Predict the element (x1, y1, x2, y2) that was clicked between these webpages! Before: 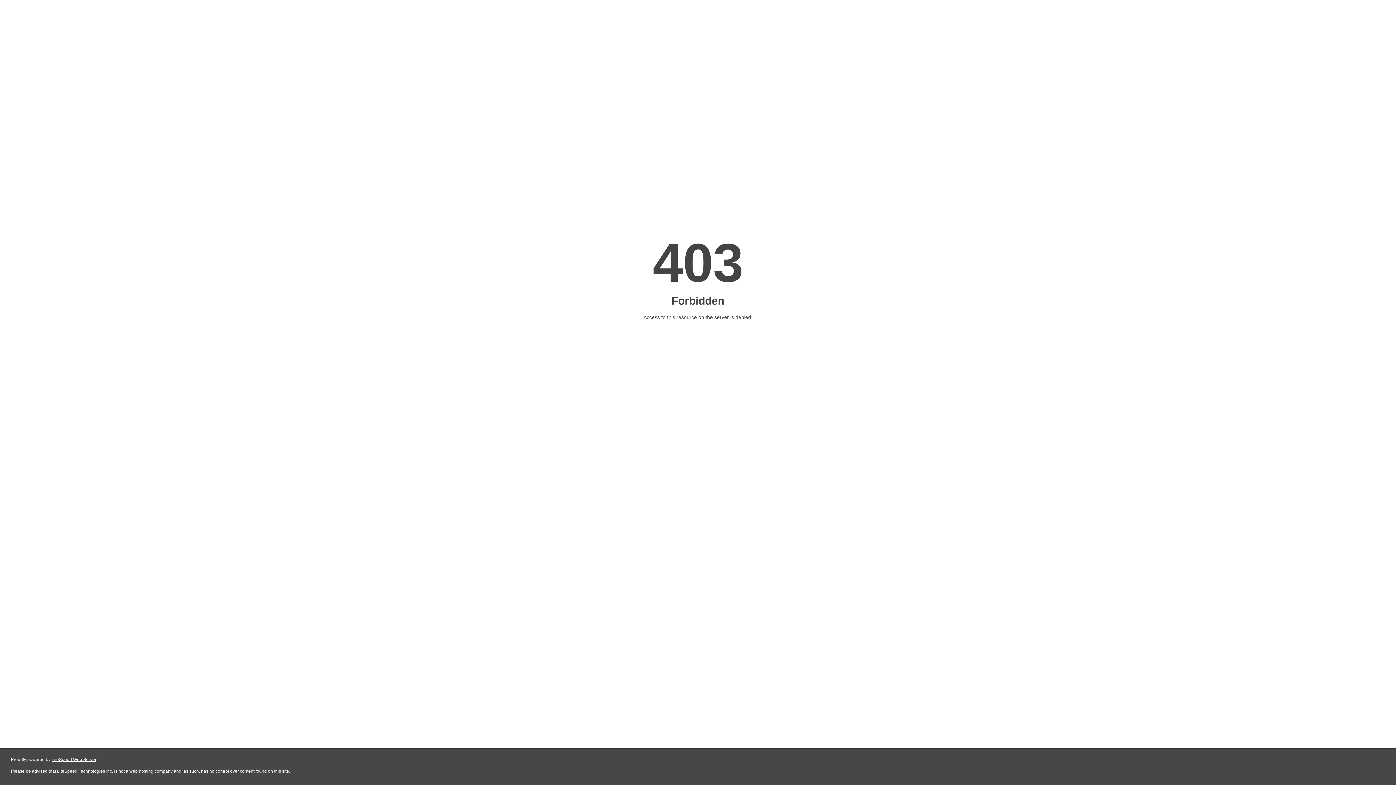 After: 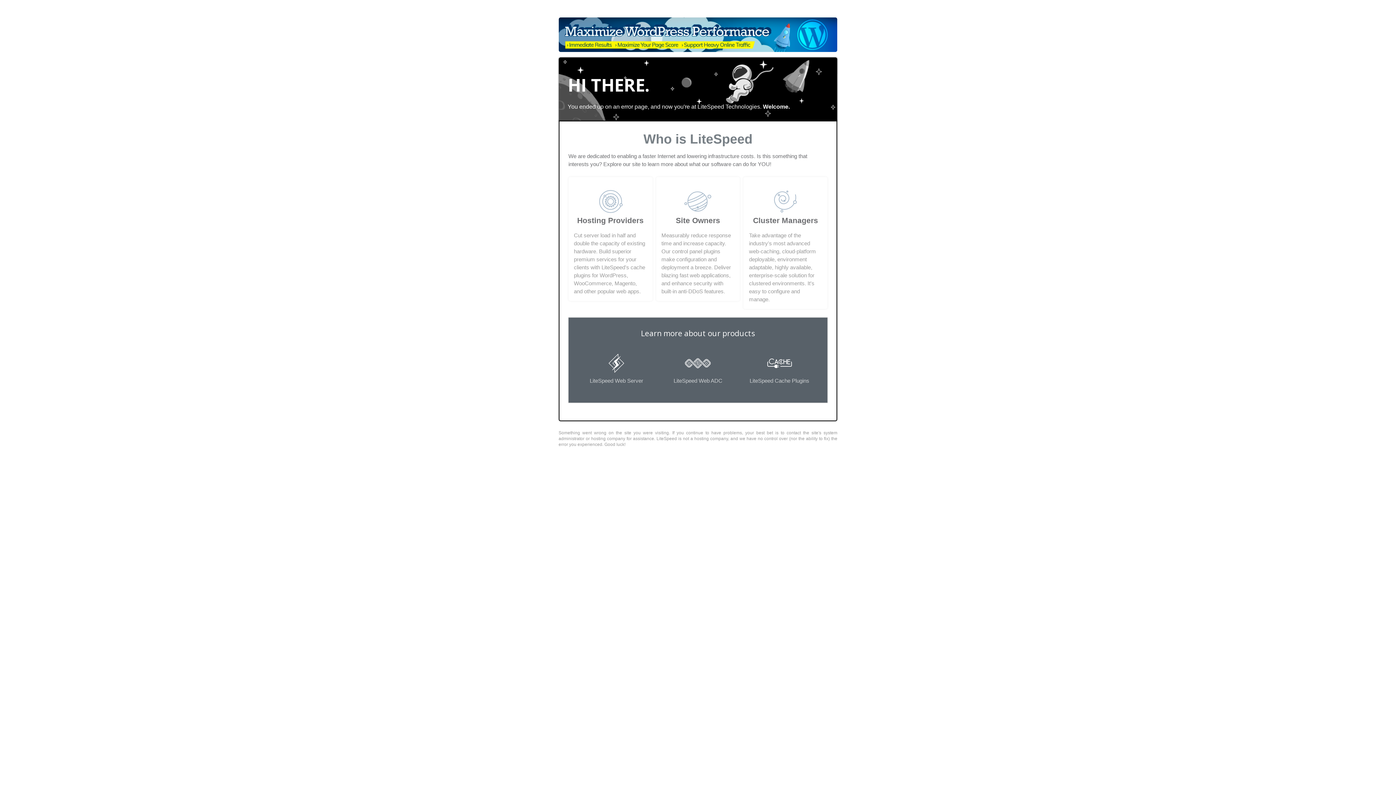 Action: label: LiteSpeed Web Server bbox: (51, 757, 96, 762)